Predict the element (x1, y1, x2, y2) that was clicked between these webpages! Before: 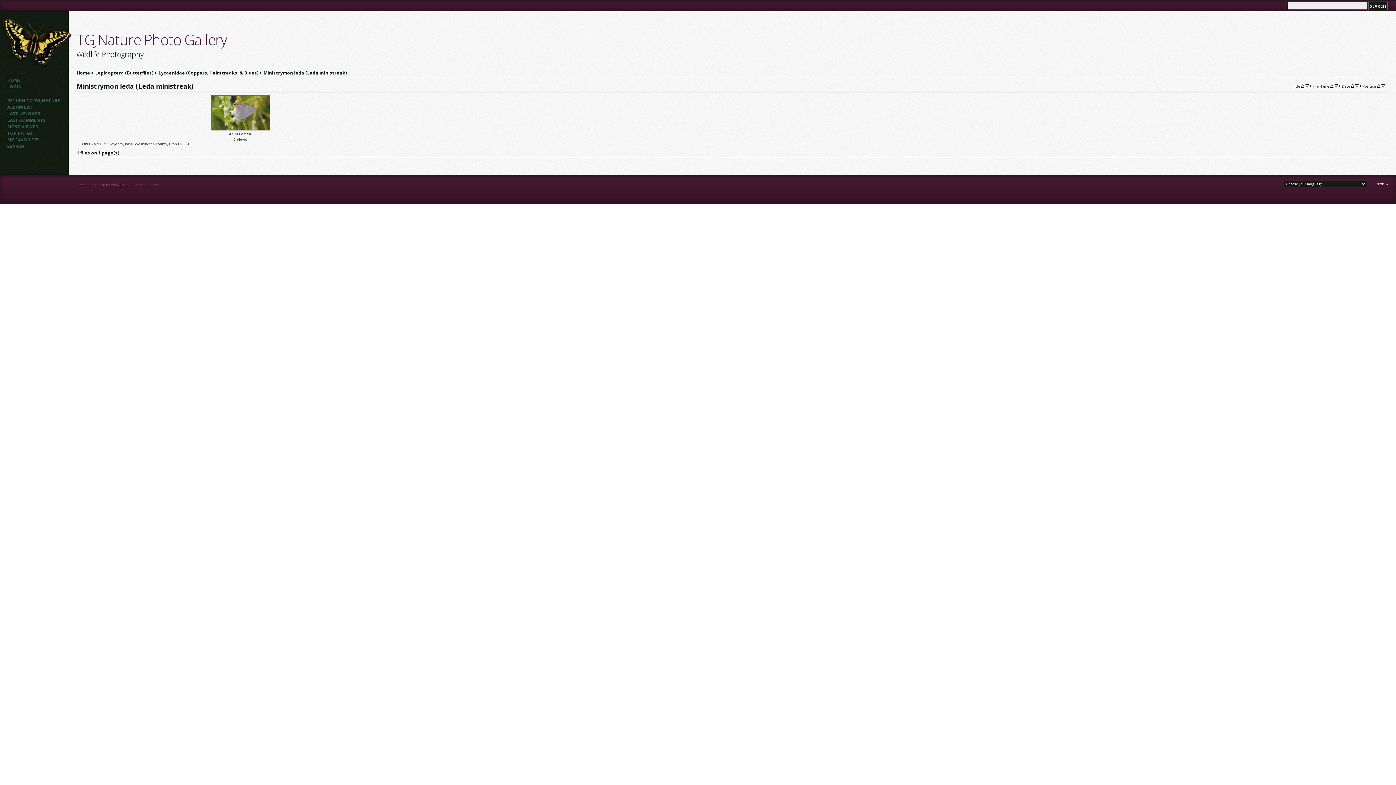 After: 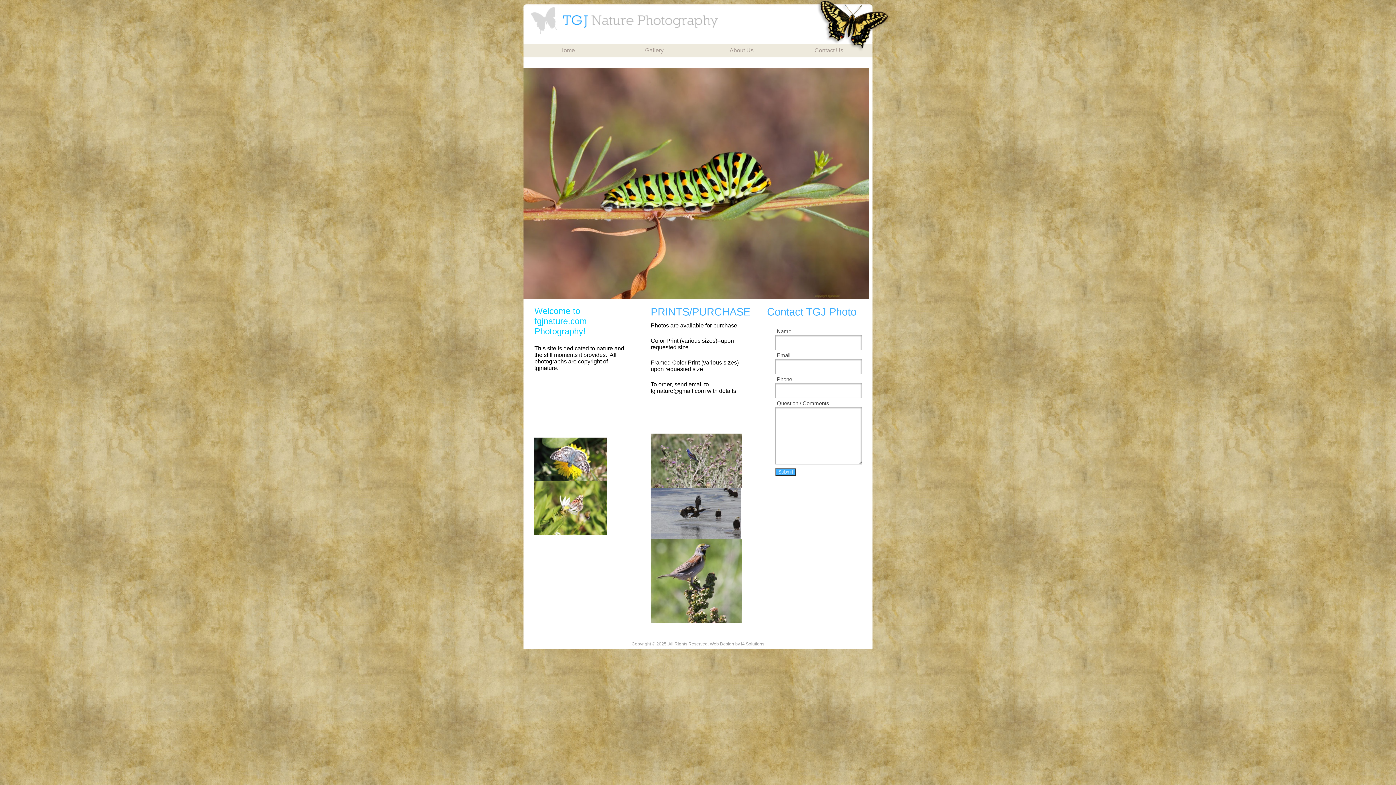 Action: label: RETURN TO TGJNATURE bbox: (7, 97, 65, 104)